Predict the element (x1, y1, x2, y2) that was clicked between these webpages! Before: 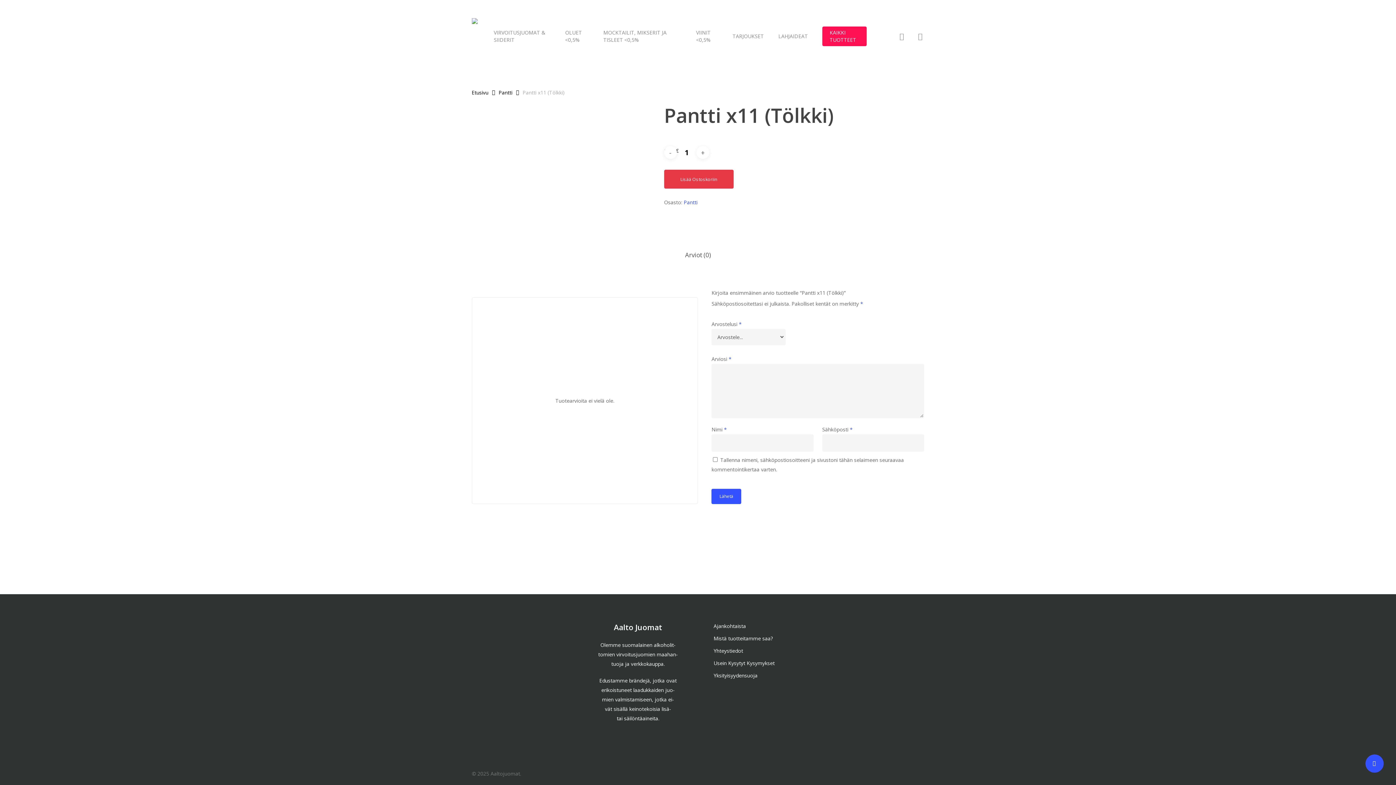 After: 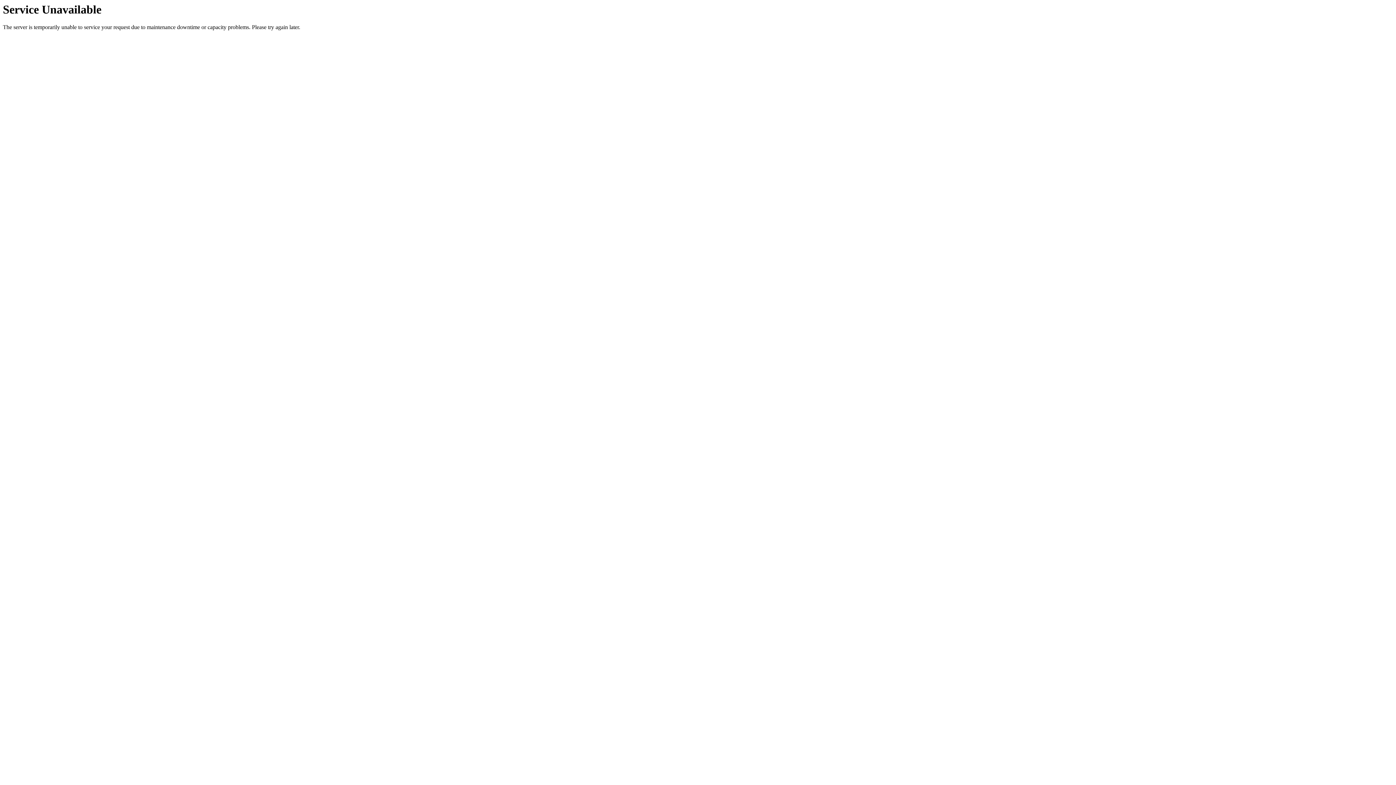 Action: bbox: (778, 32, 808, 40) label: LAHJAIDEAT